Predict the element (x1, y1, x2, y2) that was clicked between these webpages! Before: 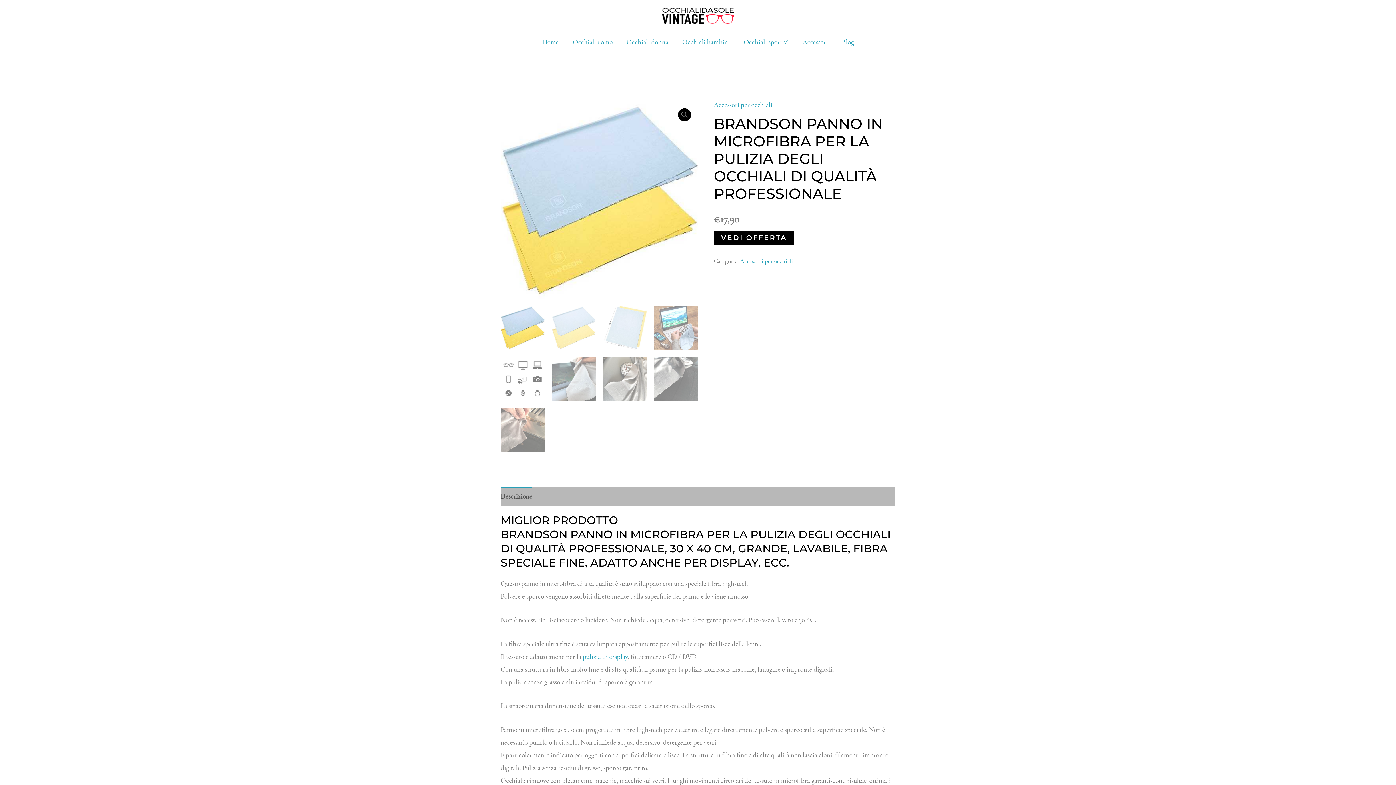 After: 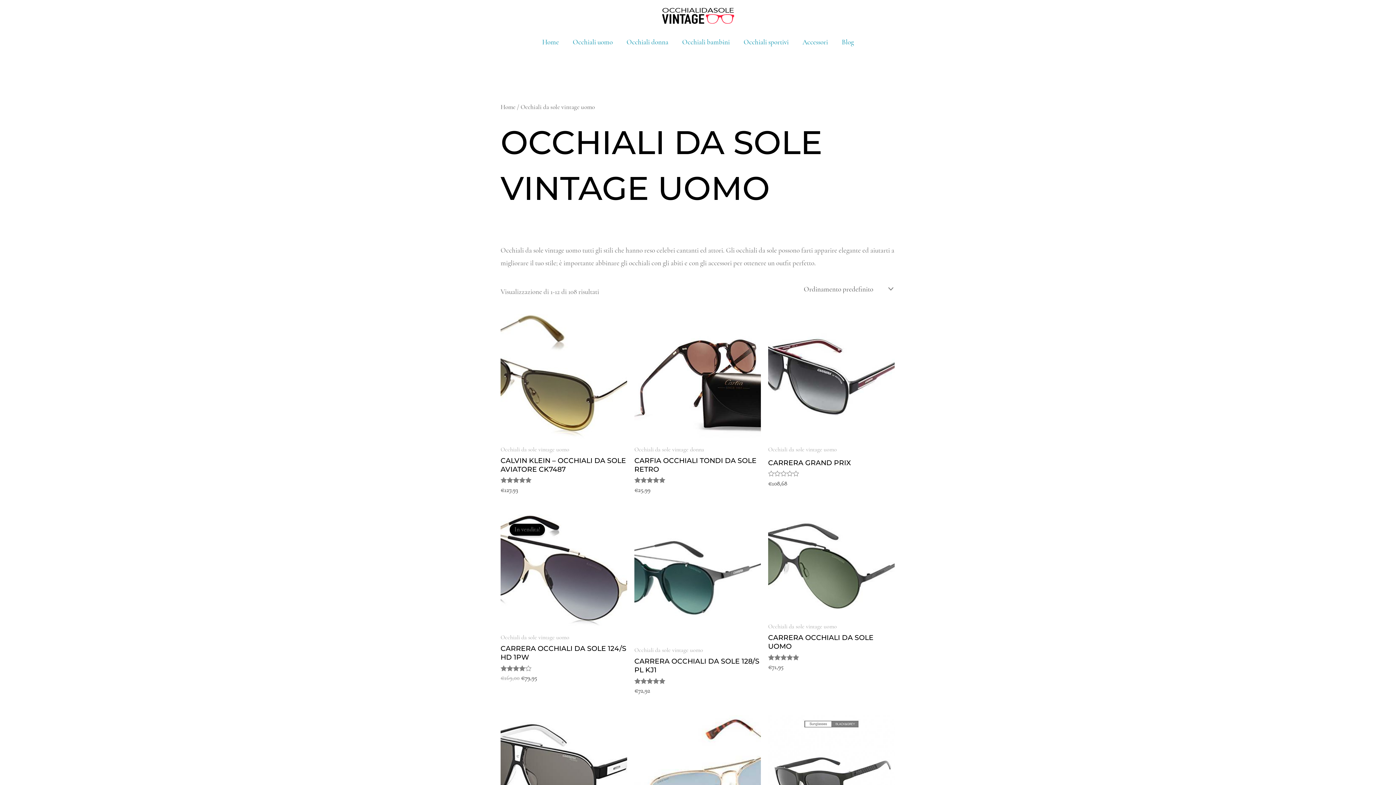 Action: label: Occhiali uomo bbox: (566, 31, 619, 53)